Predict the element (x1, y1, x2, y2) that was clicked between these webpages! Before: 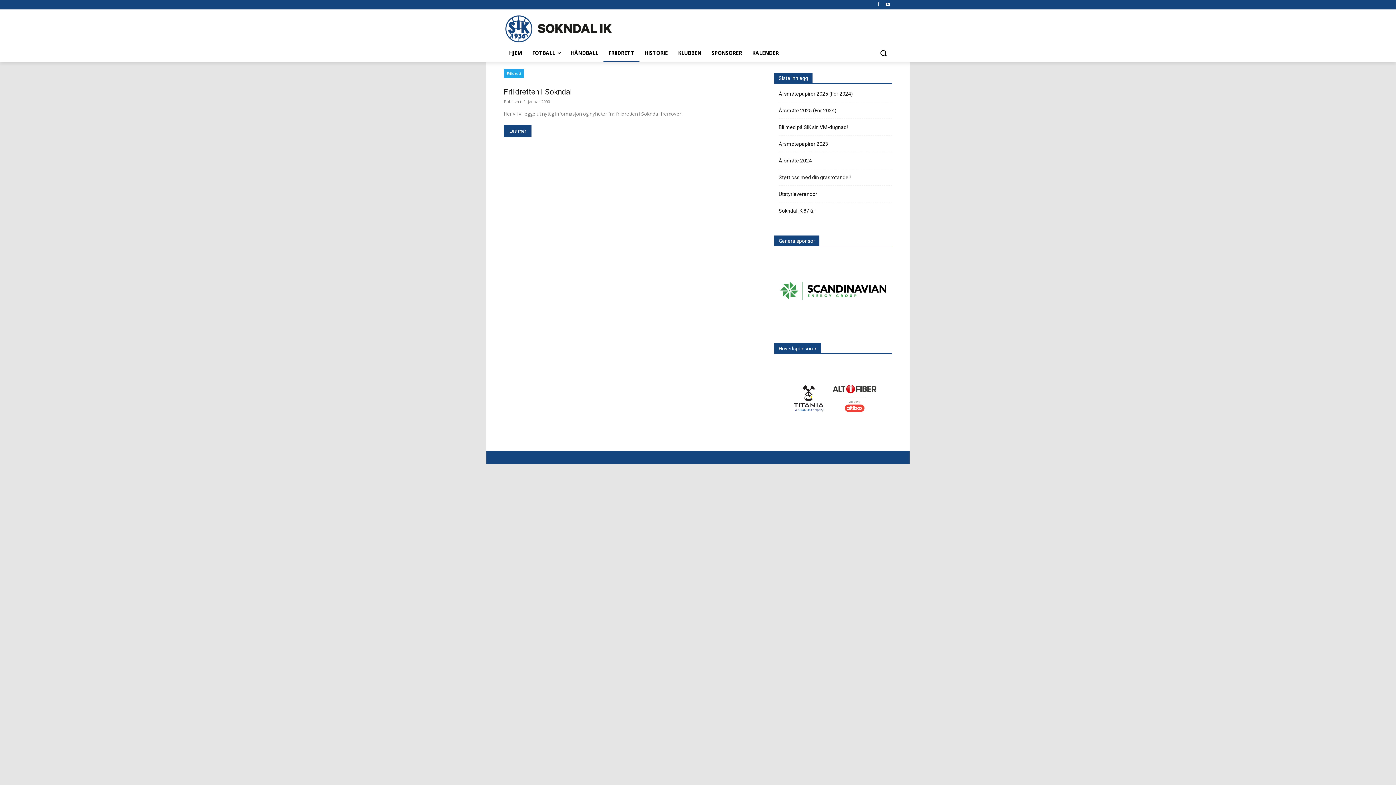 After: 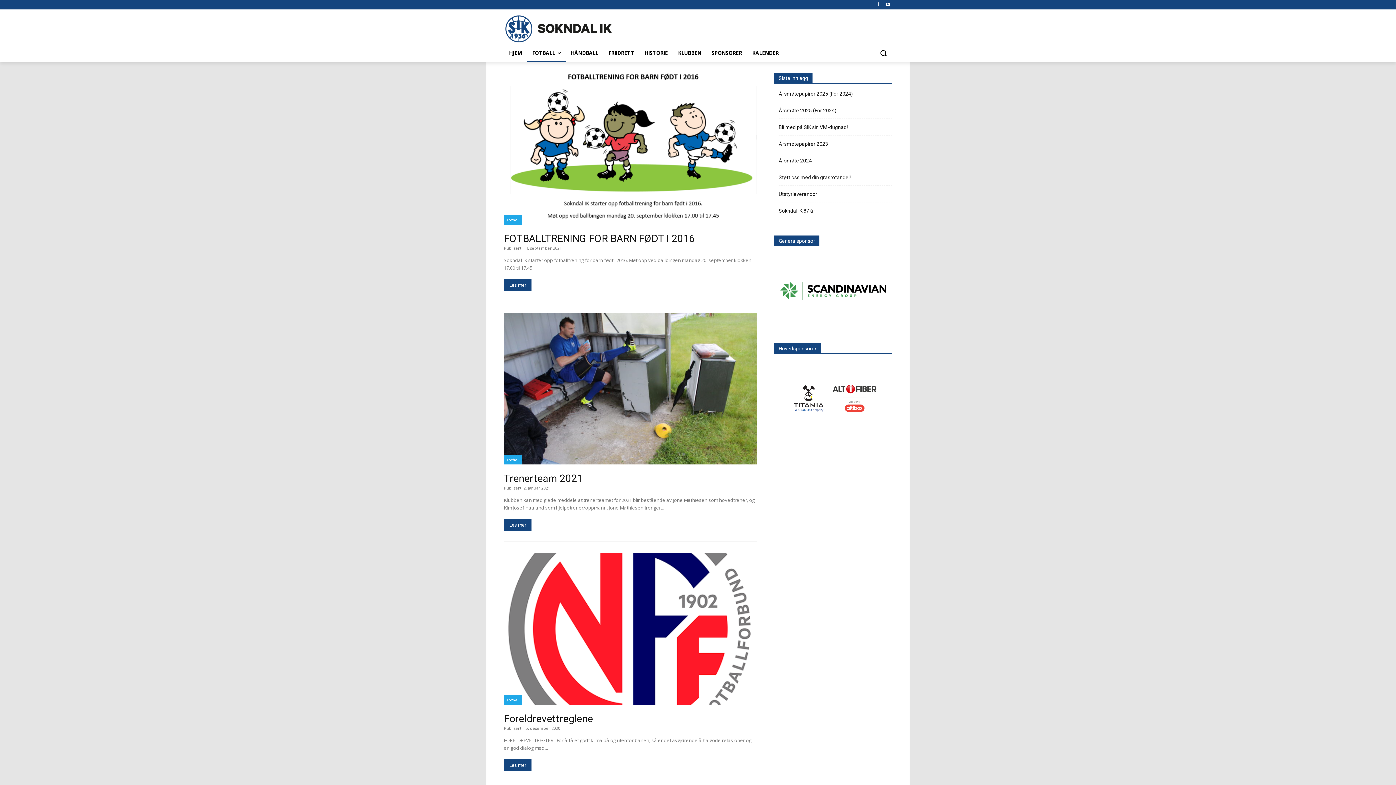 Action: bbox: (527, 44, 565, 61) label: FOTBALL